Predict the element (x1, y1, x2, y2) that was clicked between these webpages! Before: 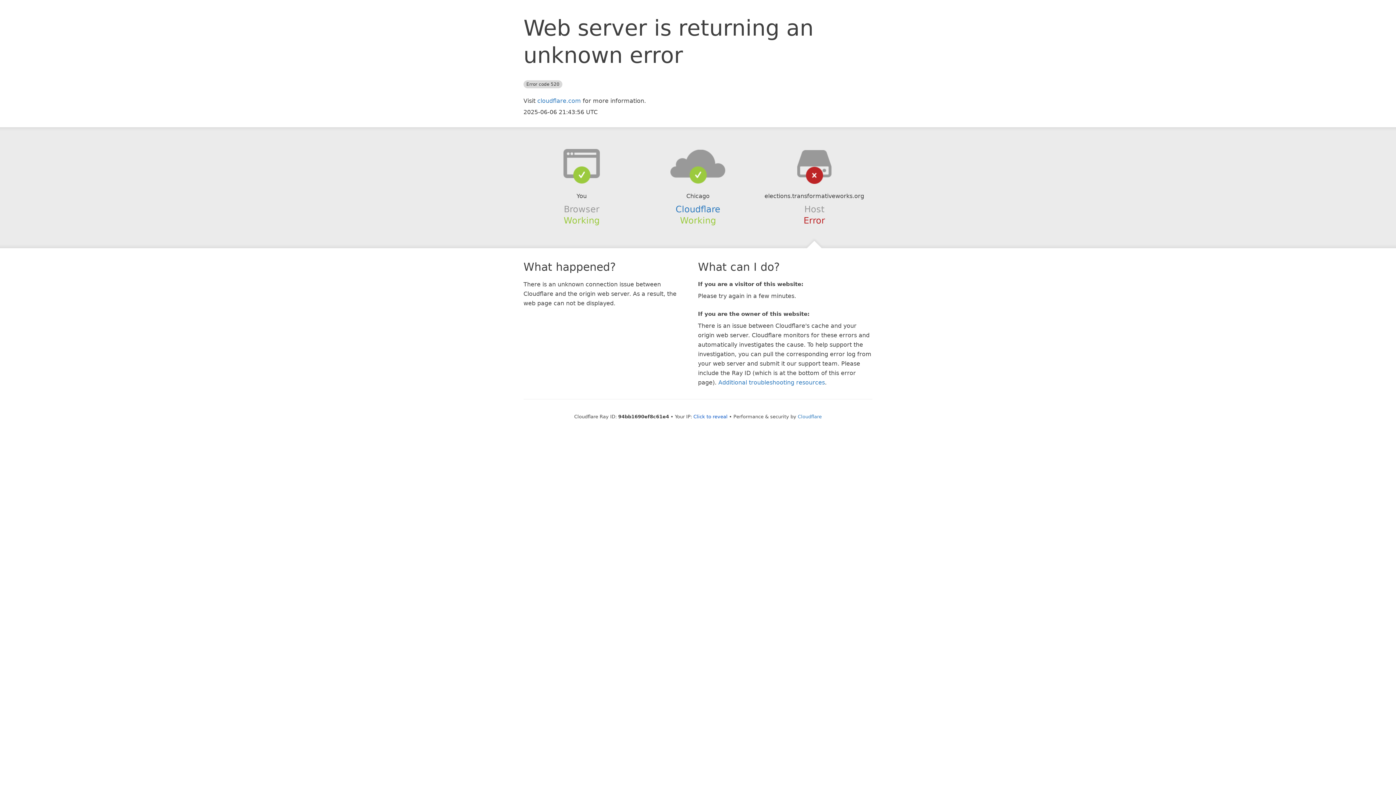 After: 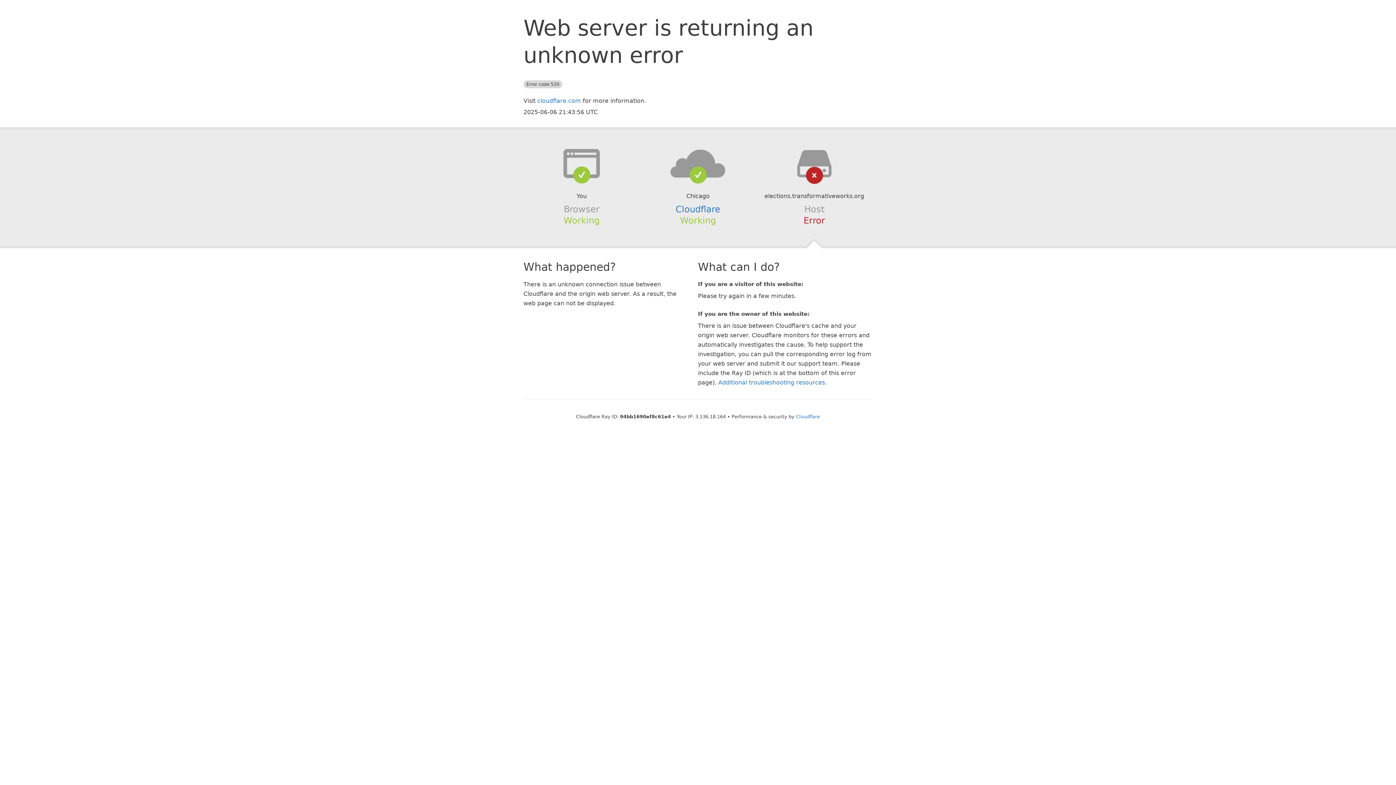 Action: bbox: (693, 414, 727, 419) label: Click to reveal